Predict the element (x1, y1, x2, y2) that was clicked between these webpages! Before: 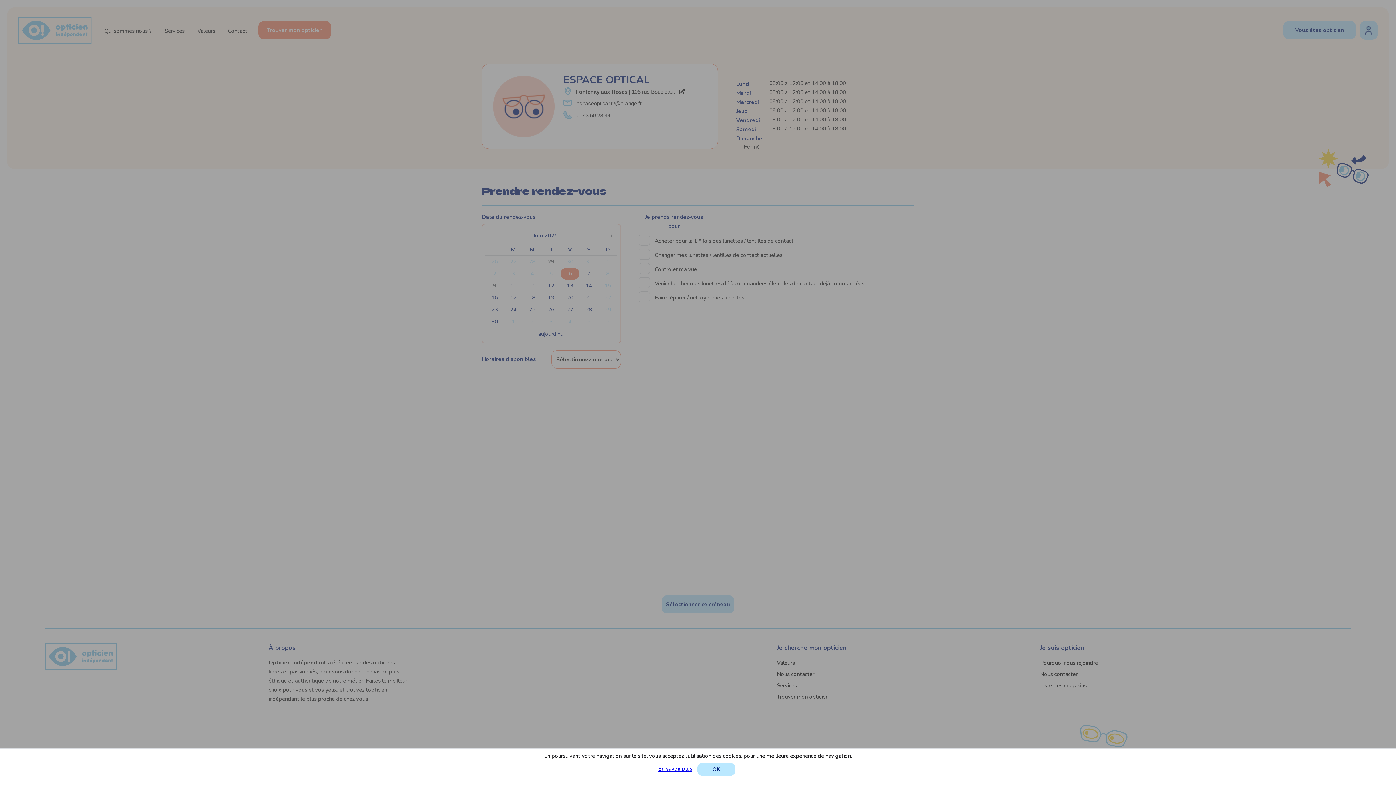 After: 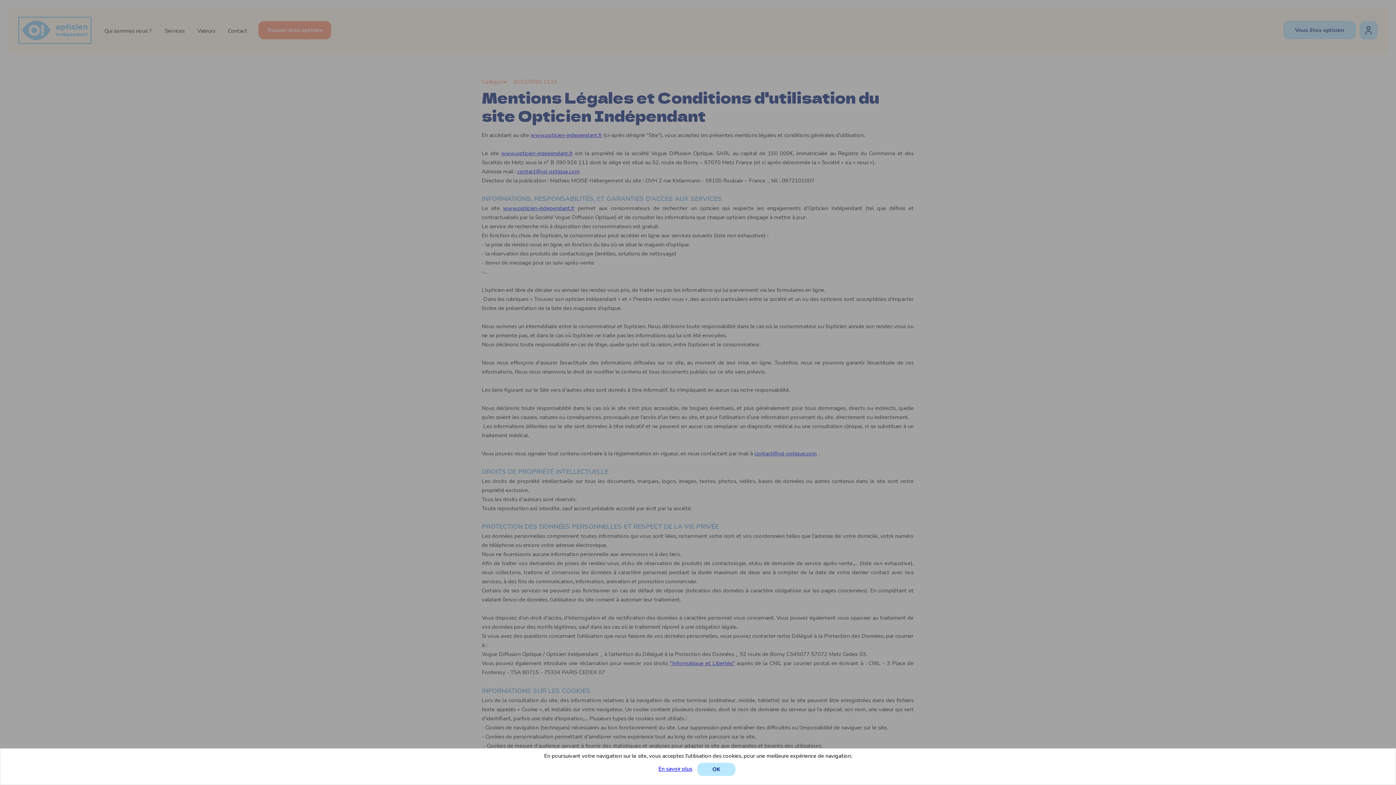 Action: bbox: (658, 765, 692, 772) label: En savoir plus